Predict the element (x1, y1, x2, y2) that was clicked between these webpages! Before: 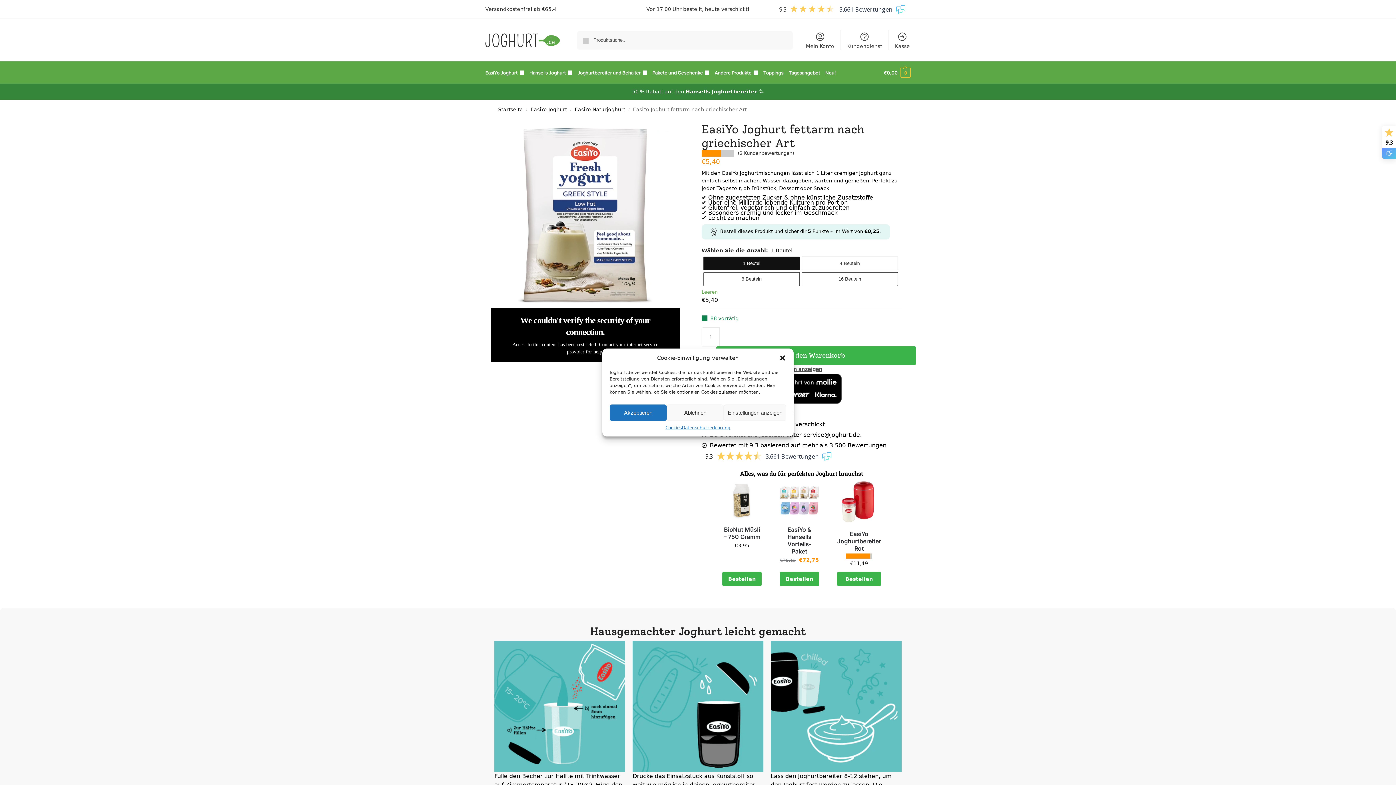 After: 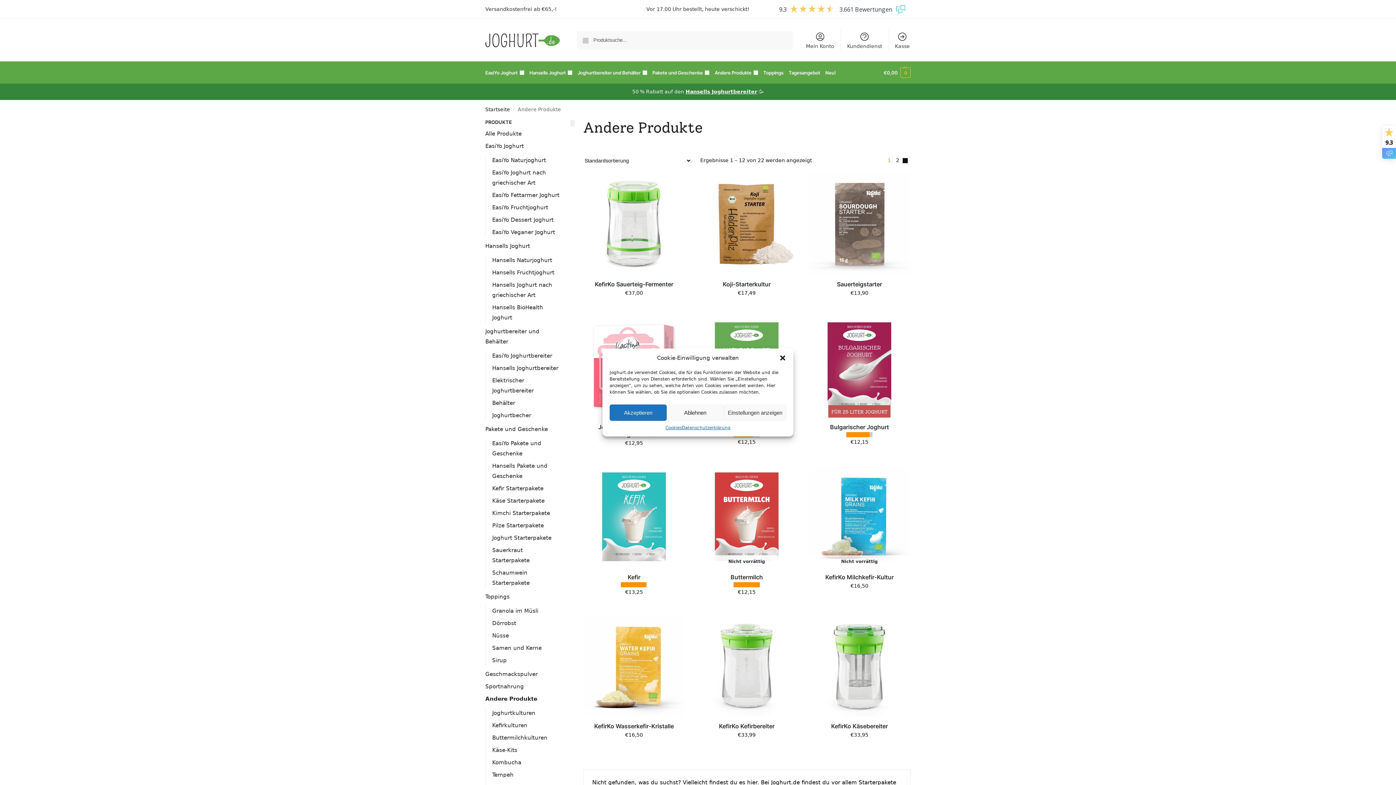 Action: label: Andere Produkte bbox: (712, 61, 760, 83)